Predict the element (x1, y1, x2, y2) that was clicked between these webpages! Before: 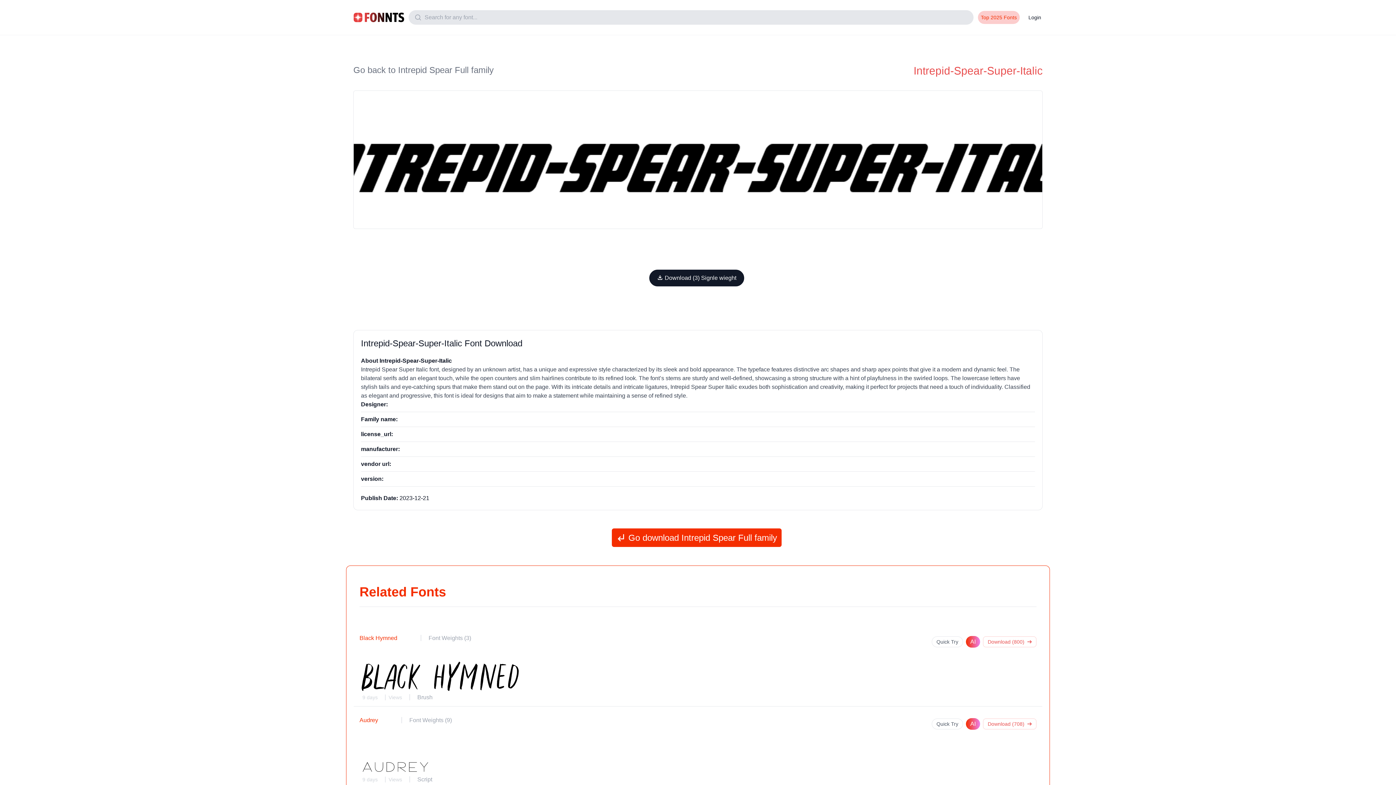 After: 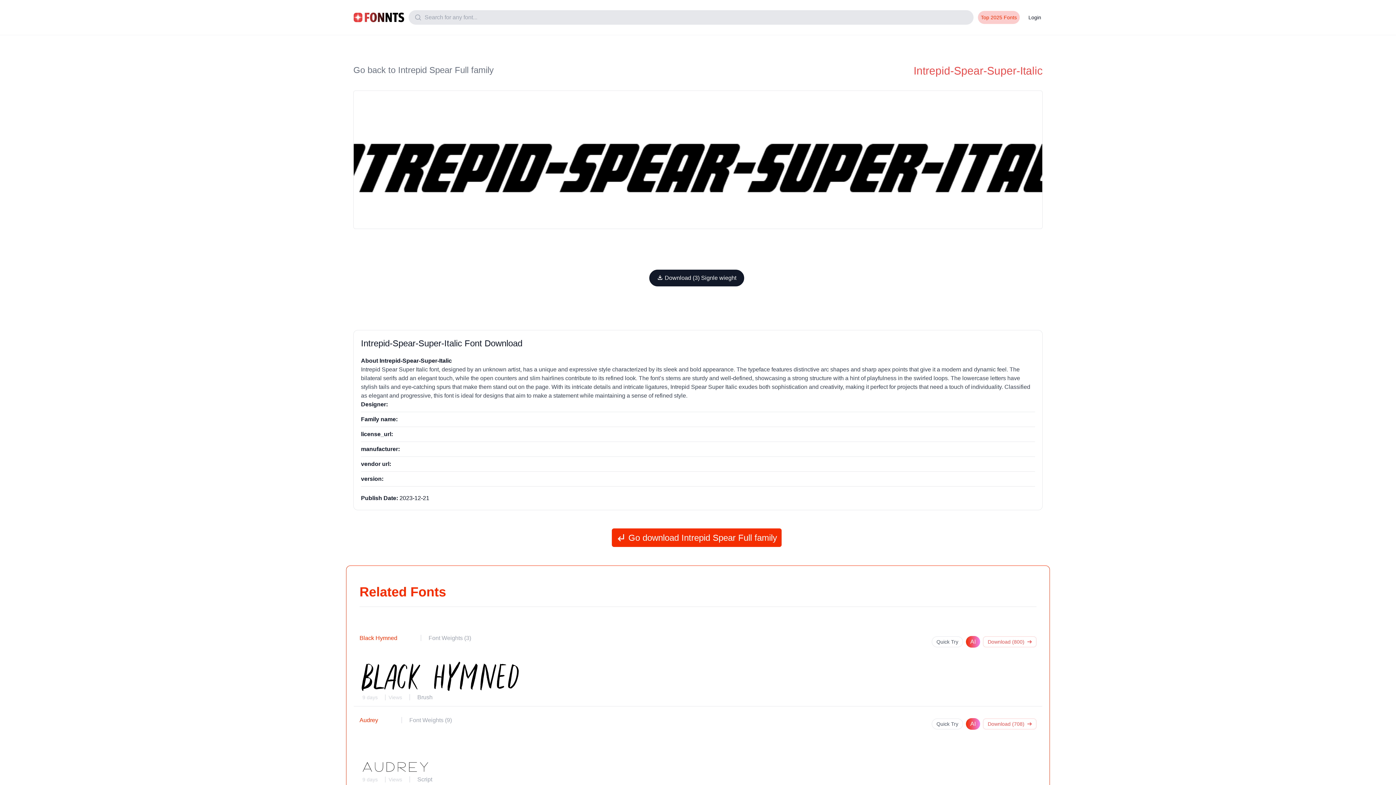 Action: label: Quick Try bbox: (932, 636, 963, 647)